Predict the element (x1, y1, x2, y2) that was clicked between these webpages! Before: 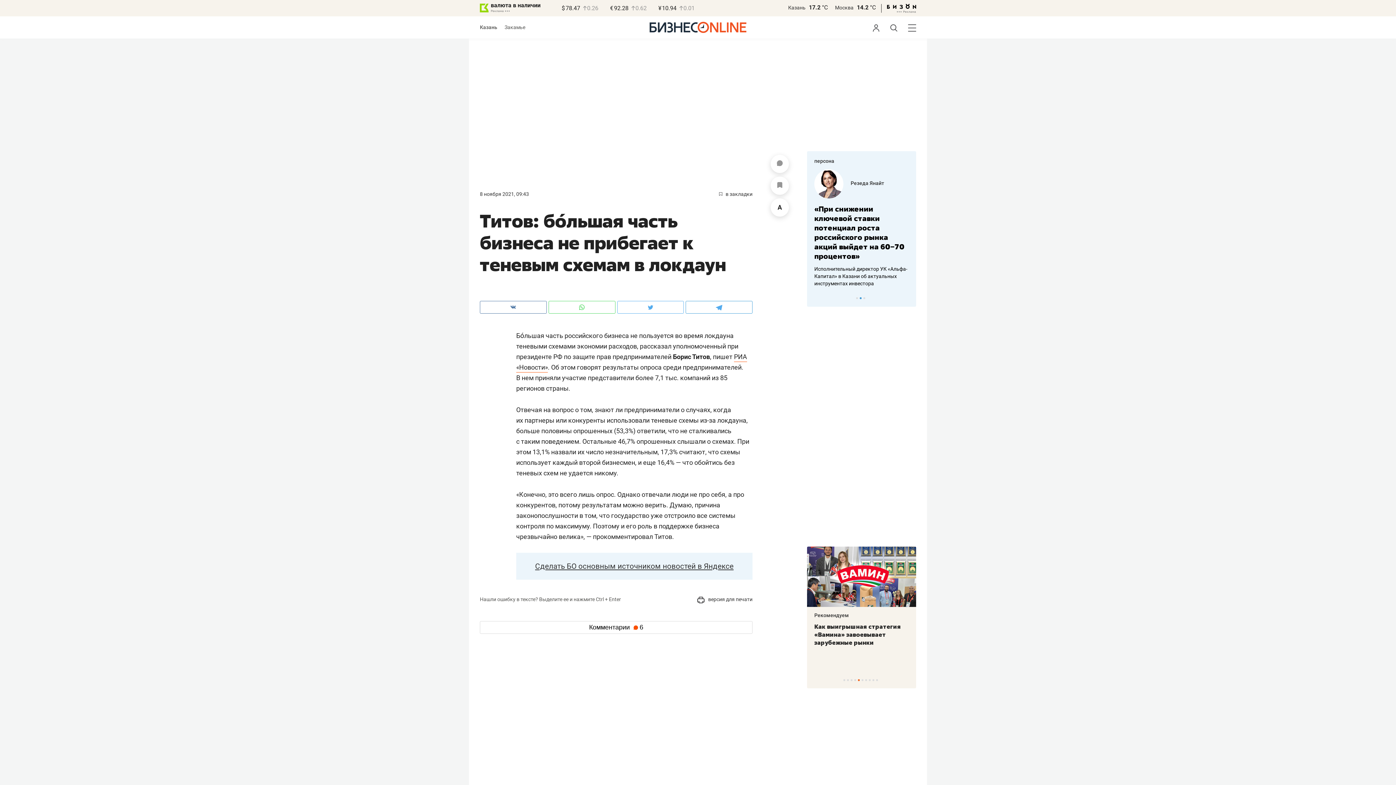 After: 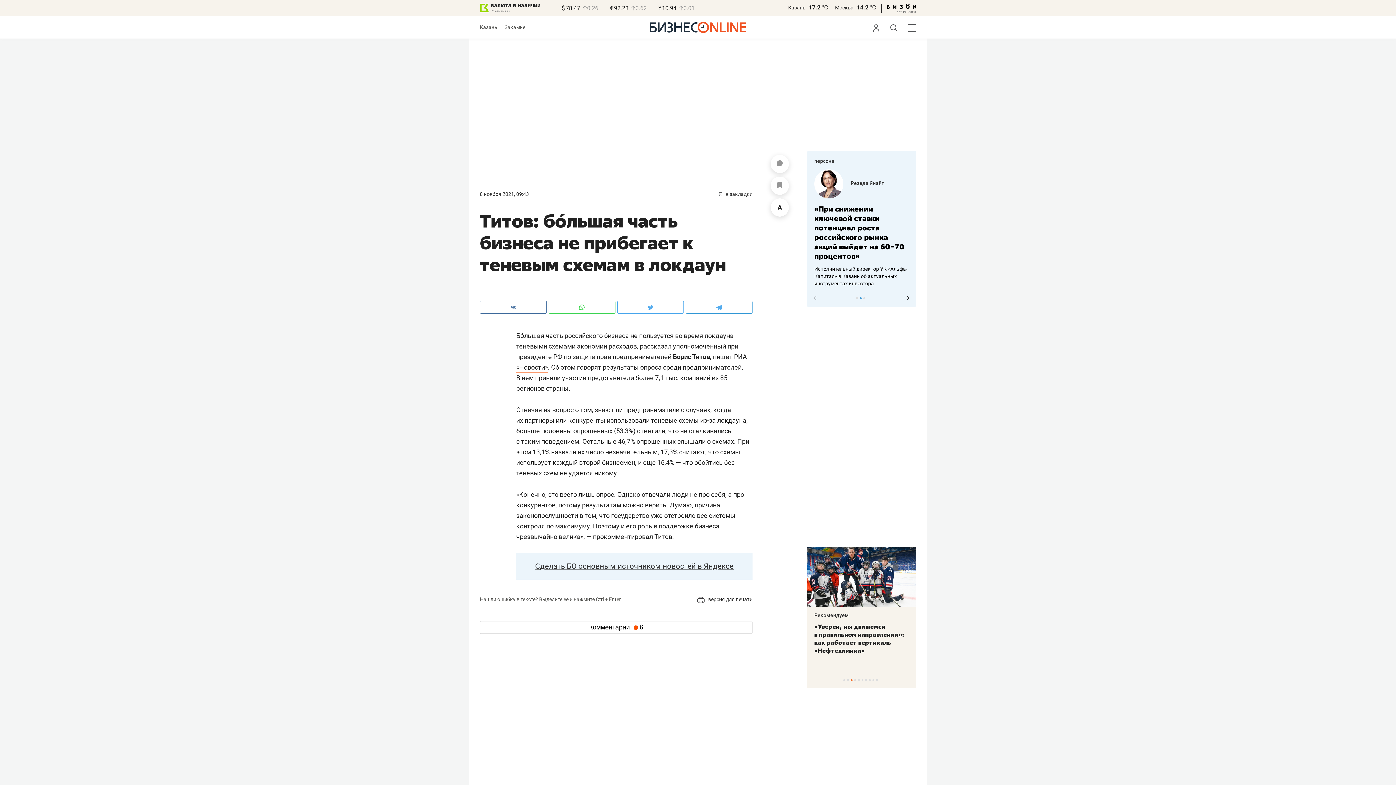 Action: label: 2 of 3 bbox: (860, 297, 861, 299)